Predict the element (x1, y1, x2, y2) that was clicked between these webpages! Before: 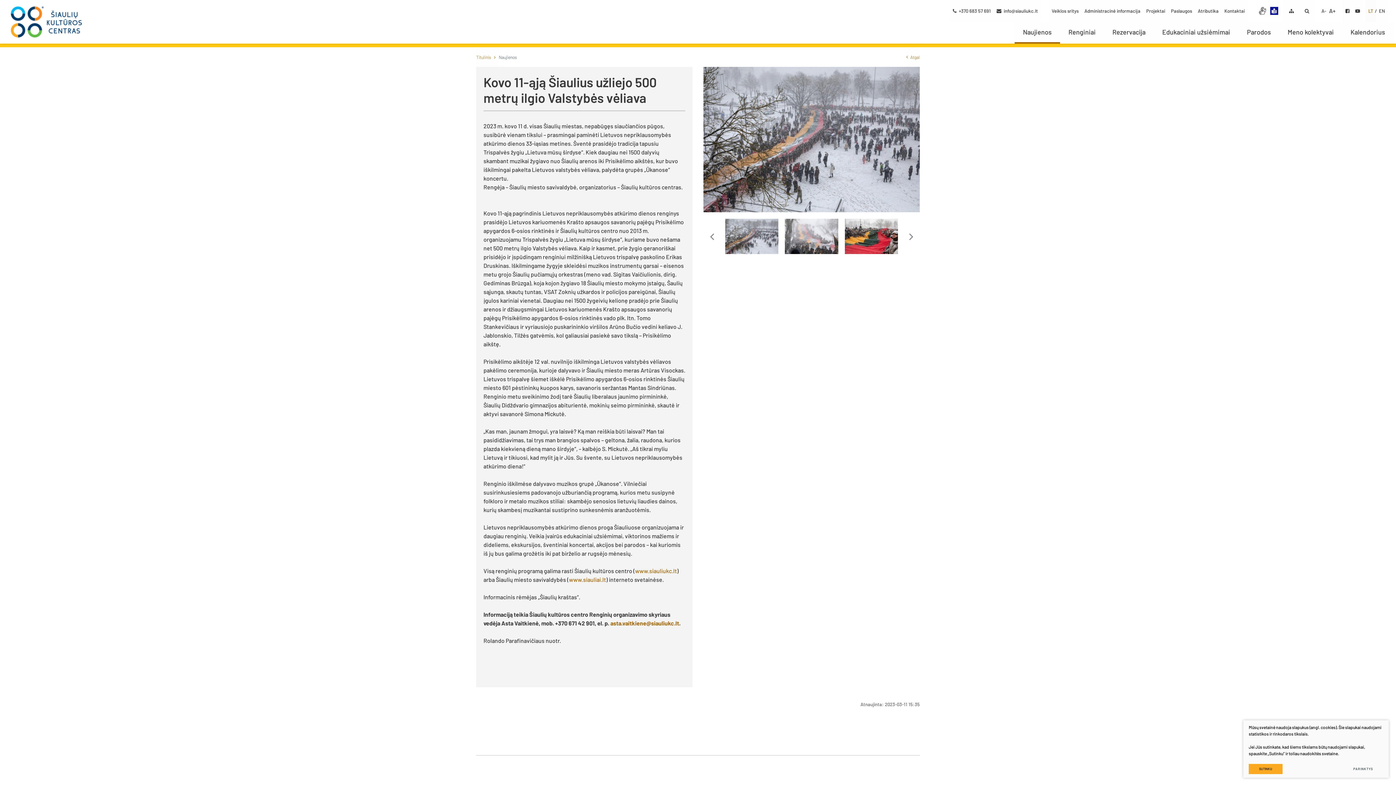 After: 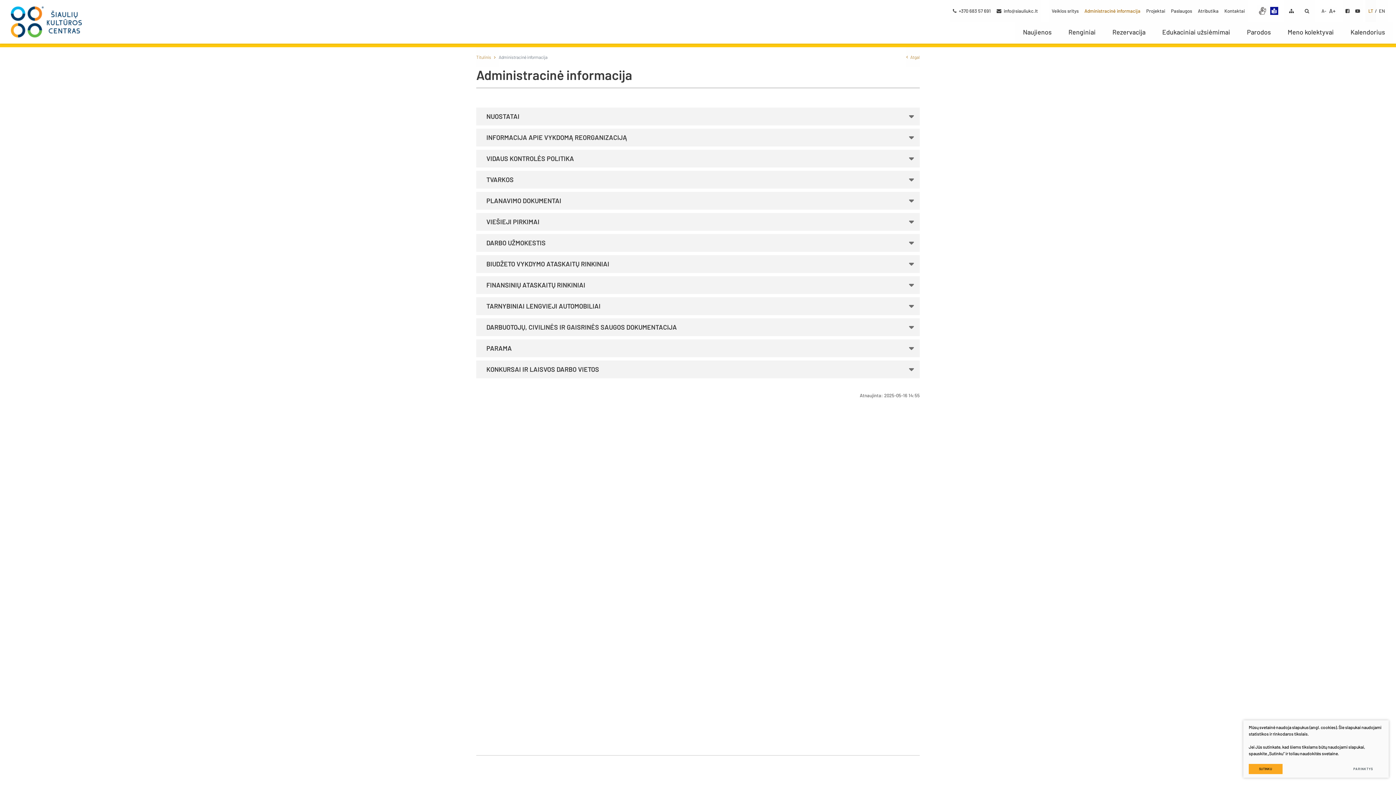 Action: bbox: (1081, 0, 1143, 21) label: Administracinė informacija